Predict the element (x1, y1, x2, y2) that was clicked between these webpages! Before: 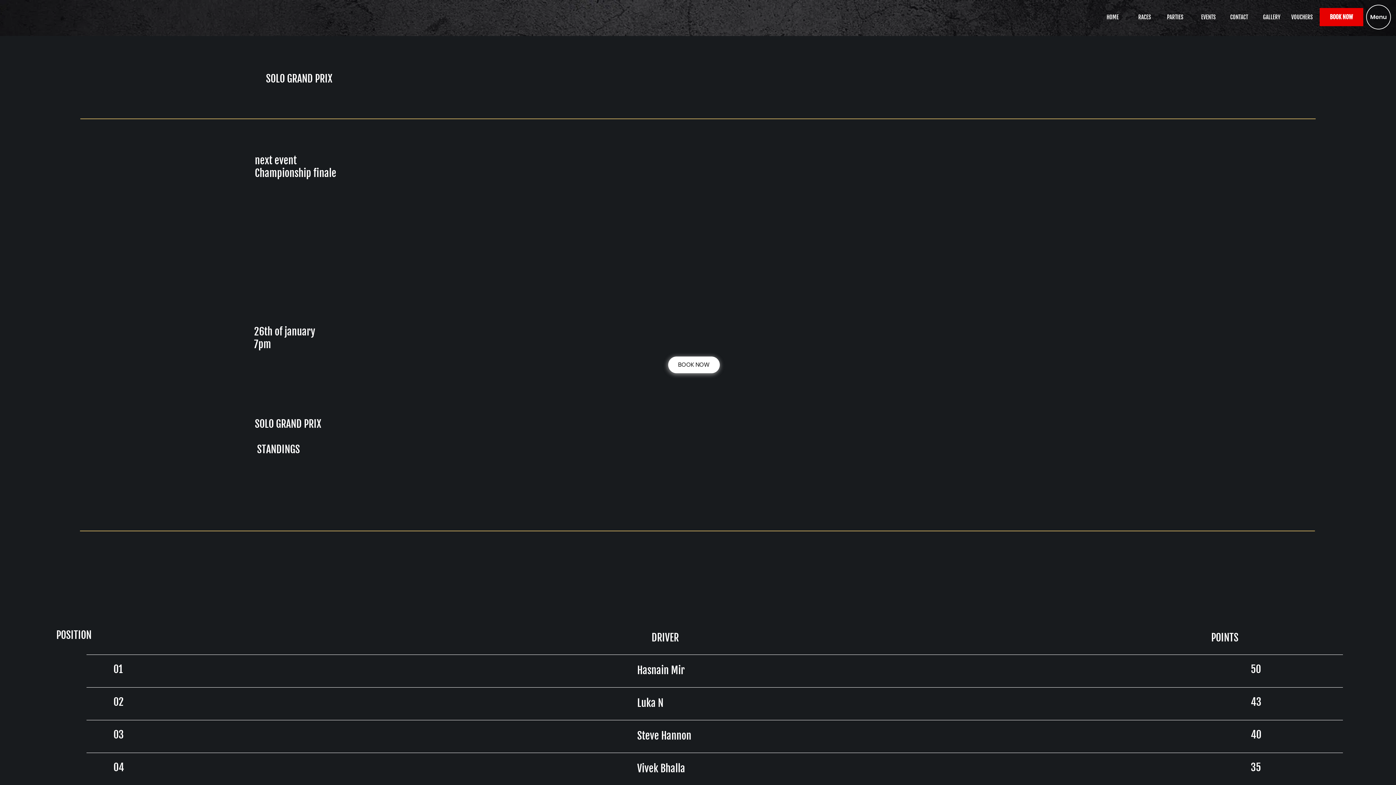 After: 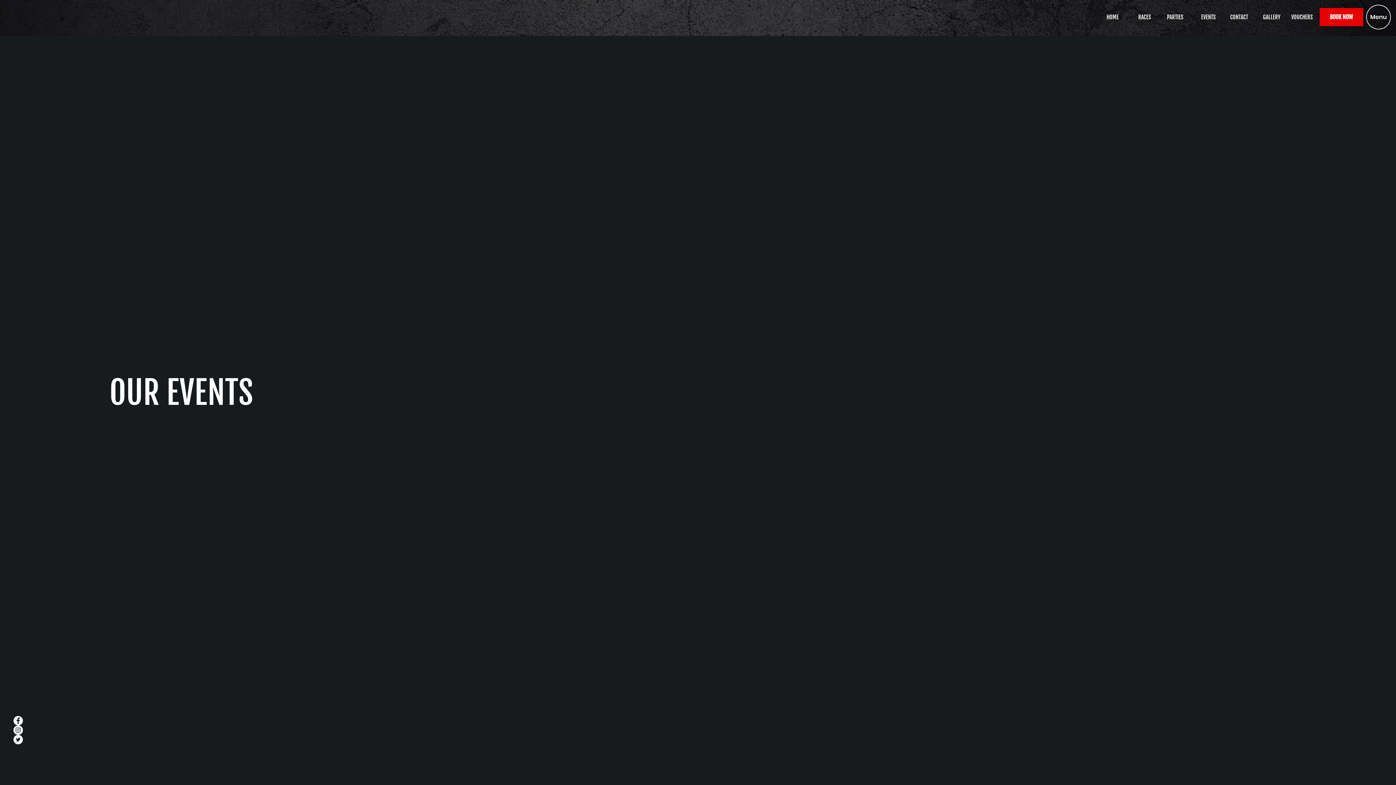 Action: bbox: (1189, 6, 1221, 28) label: EVENTS